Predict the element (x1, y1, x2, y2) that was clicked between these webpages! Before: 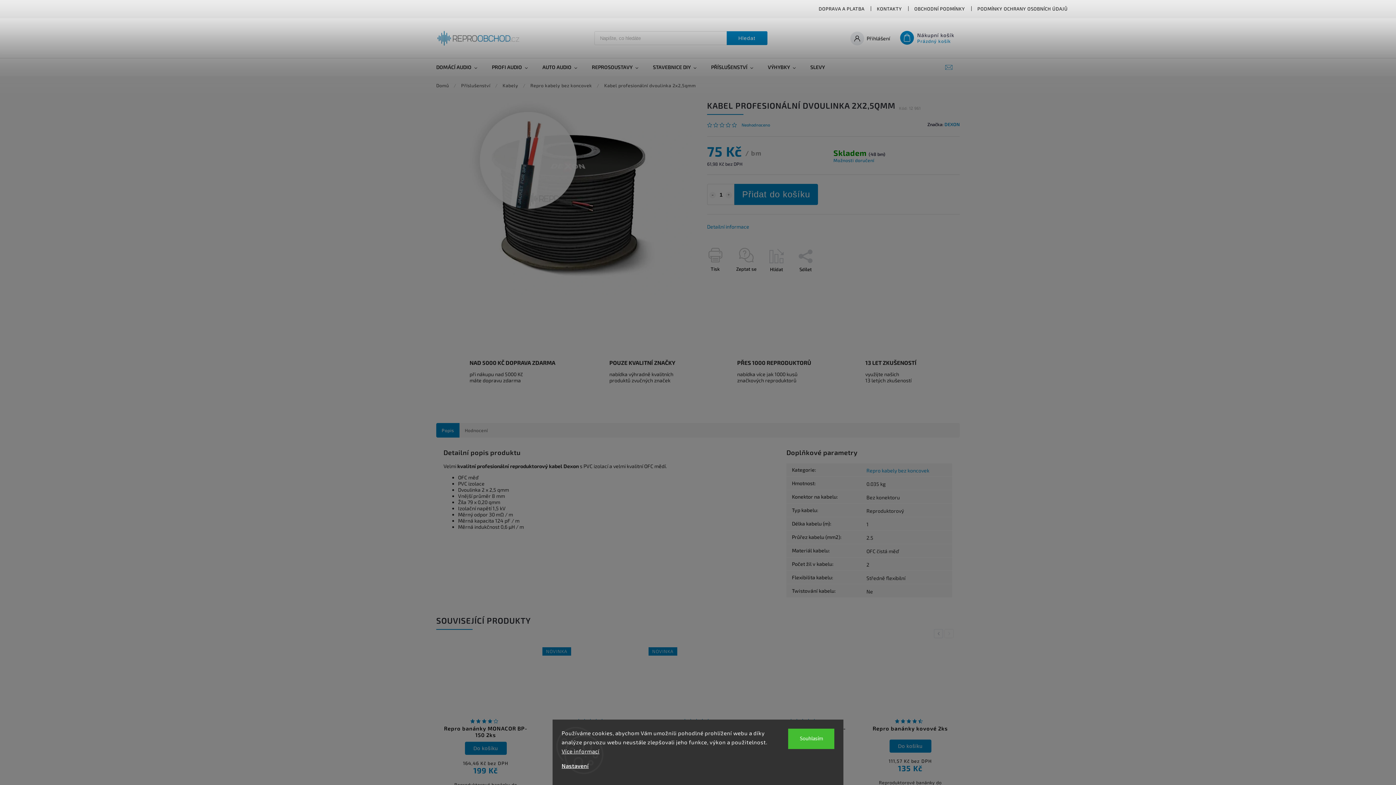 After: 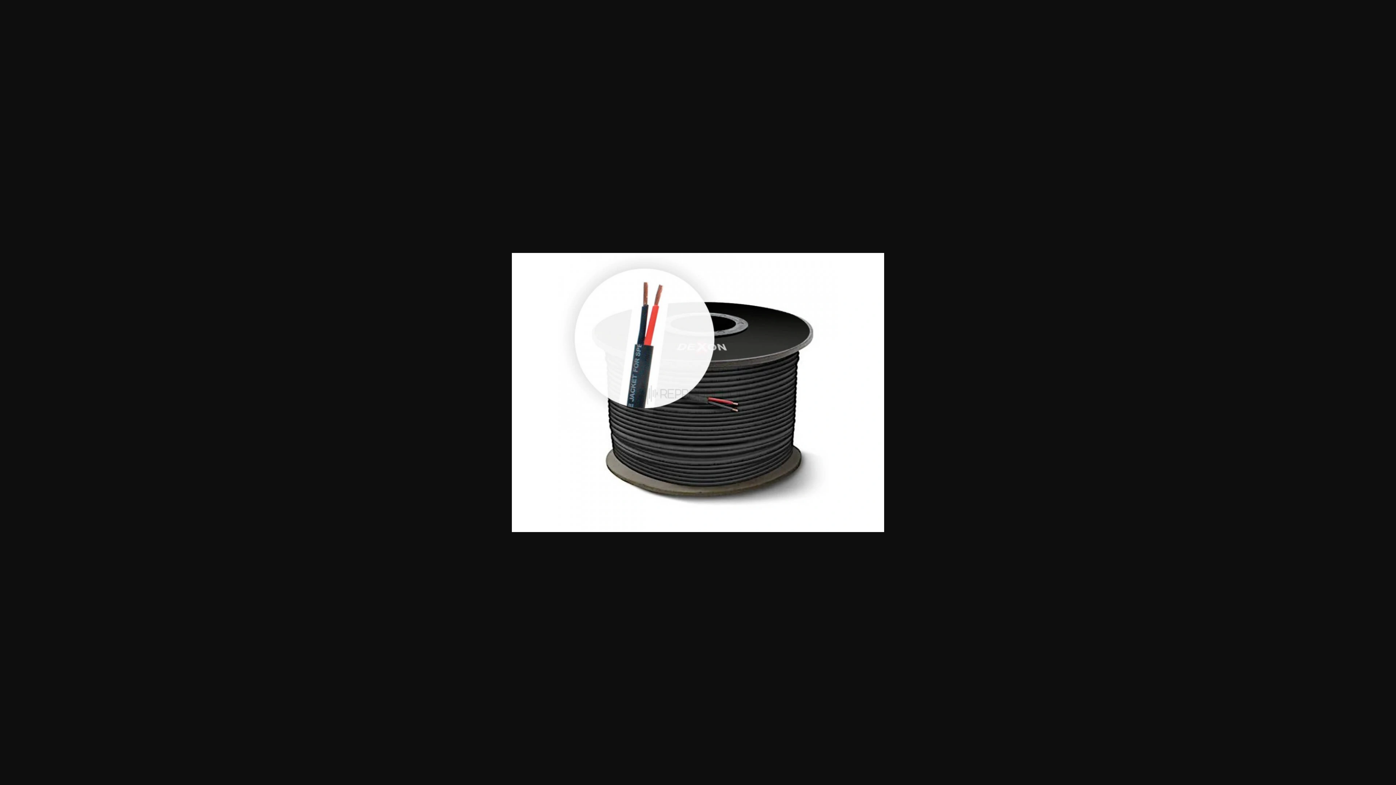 Action: bbox: (436, 295, 481, 341)